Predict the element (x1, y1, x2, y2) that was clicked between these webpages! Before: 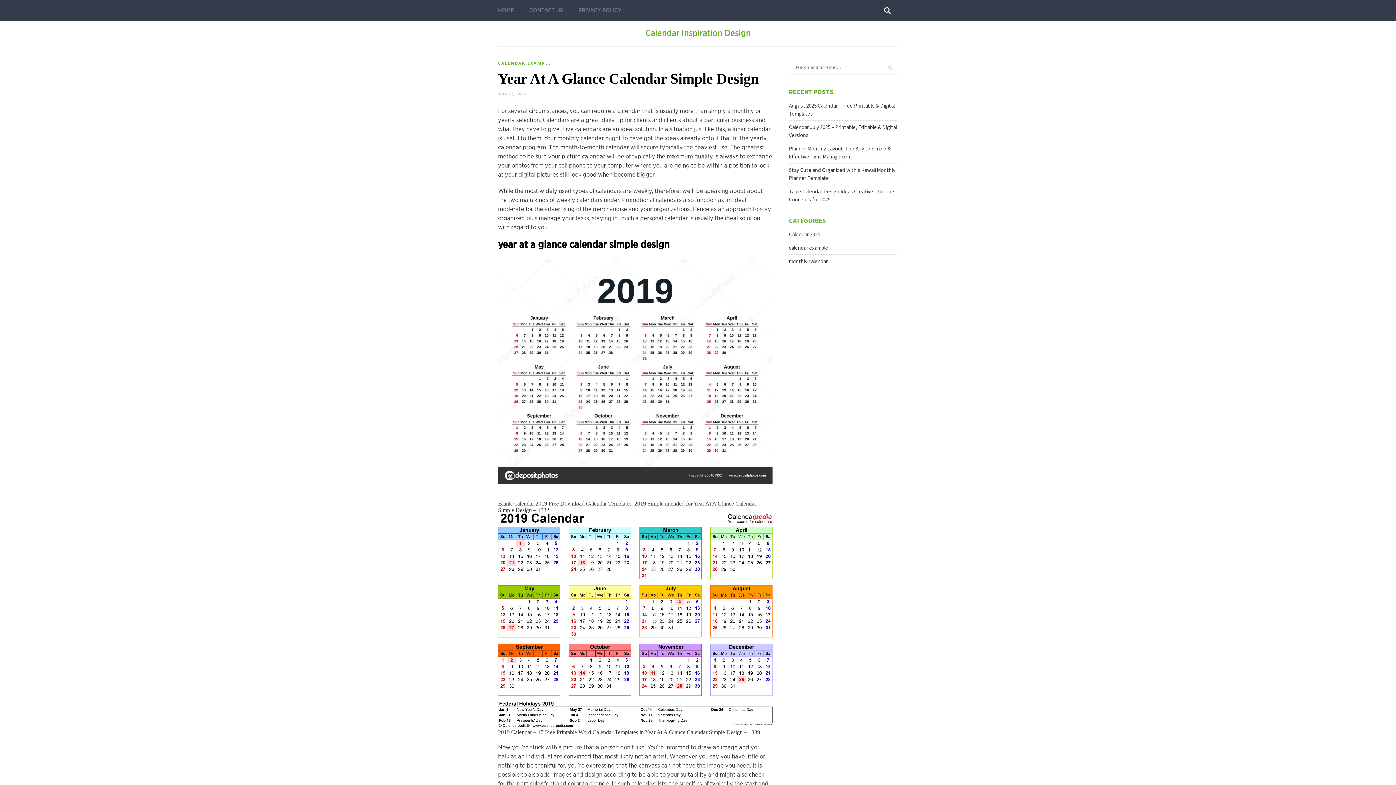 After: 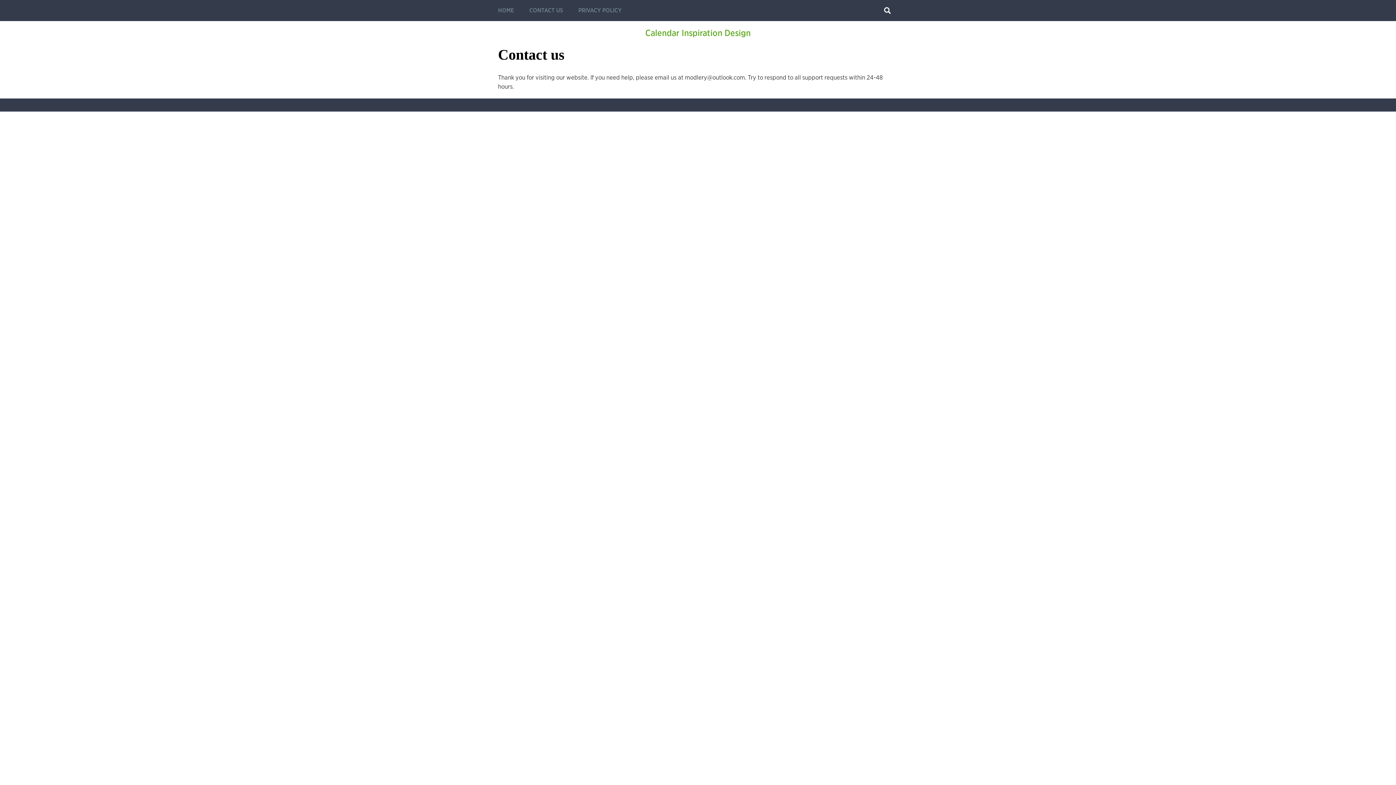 Action: label: CONTACT US bbox: (529, 0, 563, 21)